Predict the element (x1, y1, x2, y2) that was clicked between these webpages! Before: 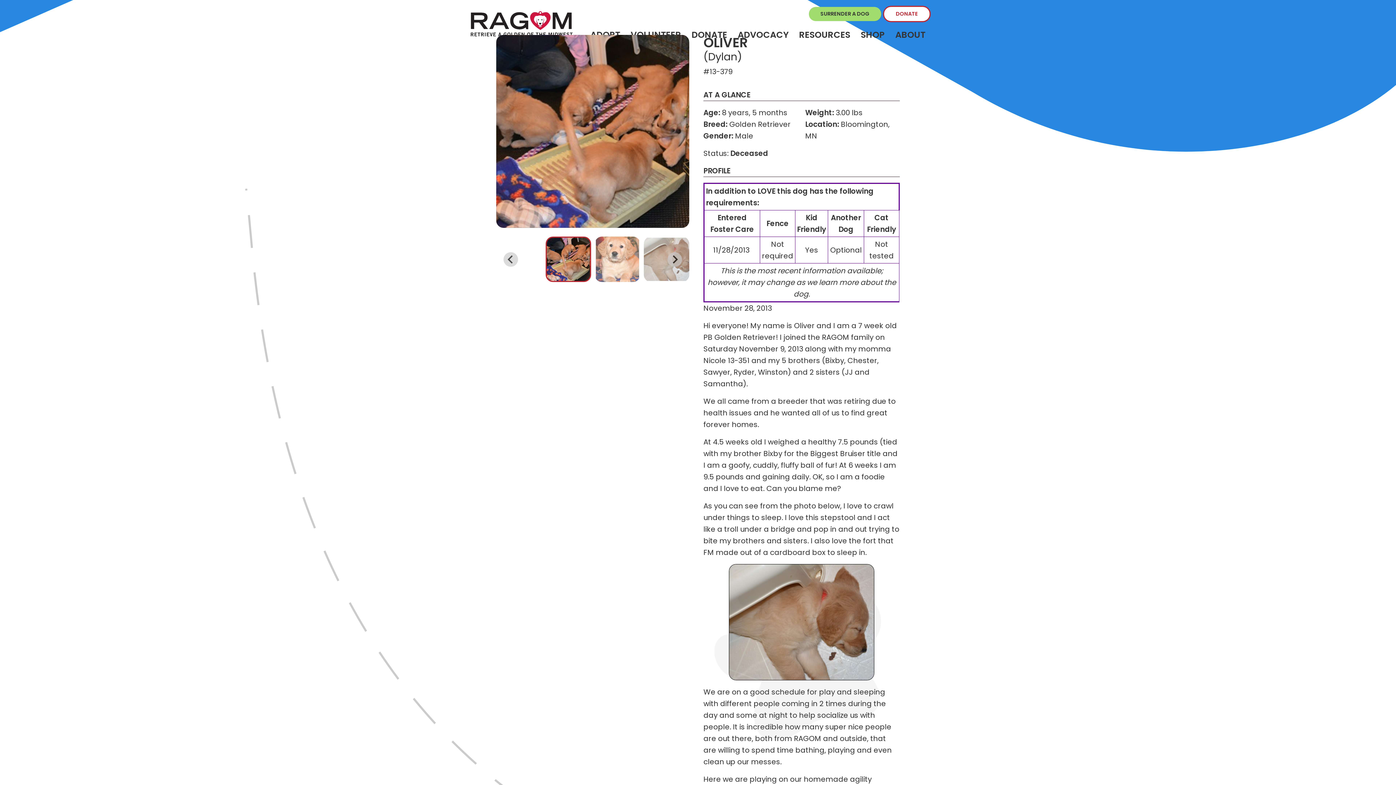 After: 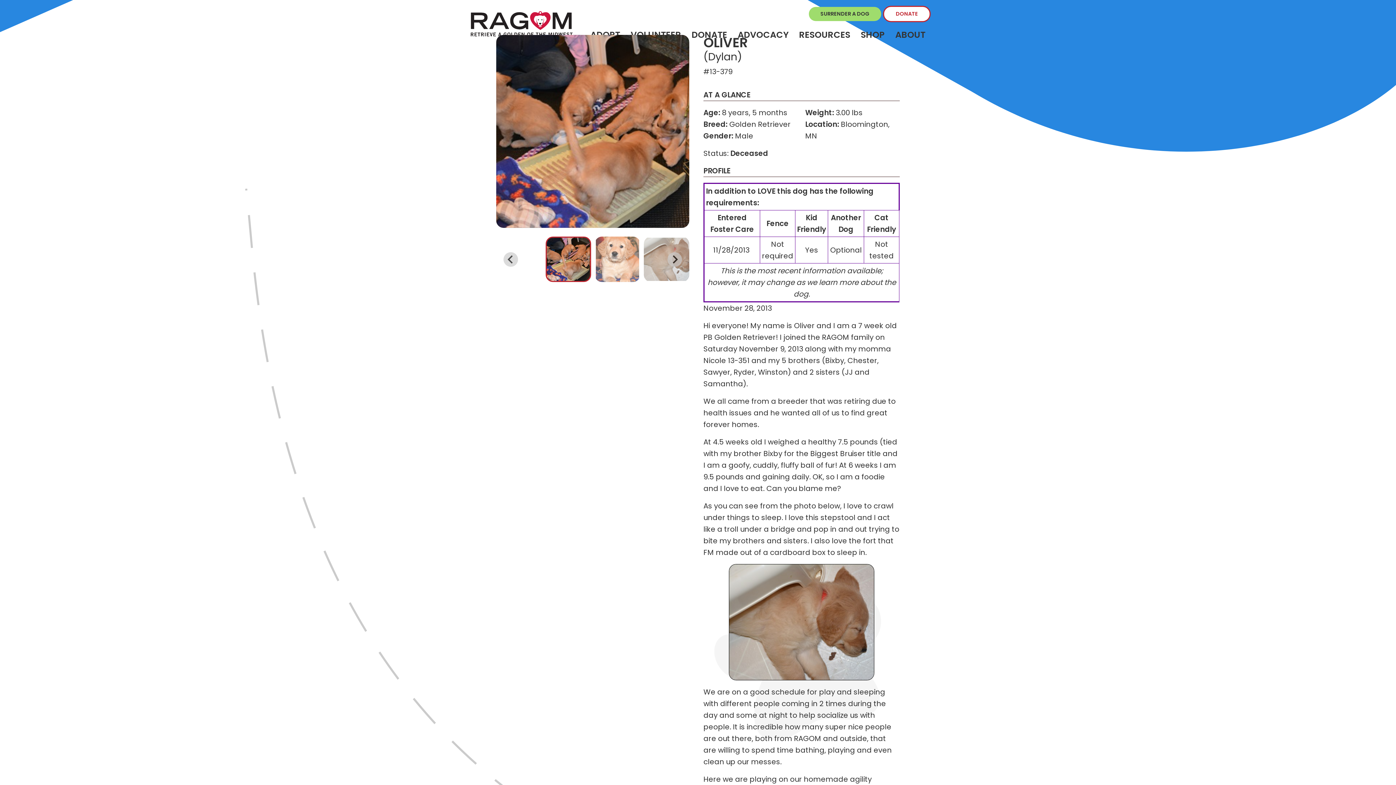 Action: bbox: (545, 236, 591, 282) label: Go to slide 1